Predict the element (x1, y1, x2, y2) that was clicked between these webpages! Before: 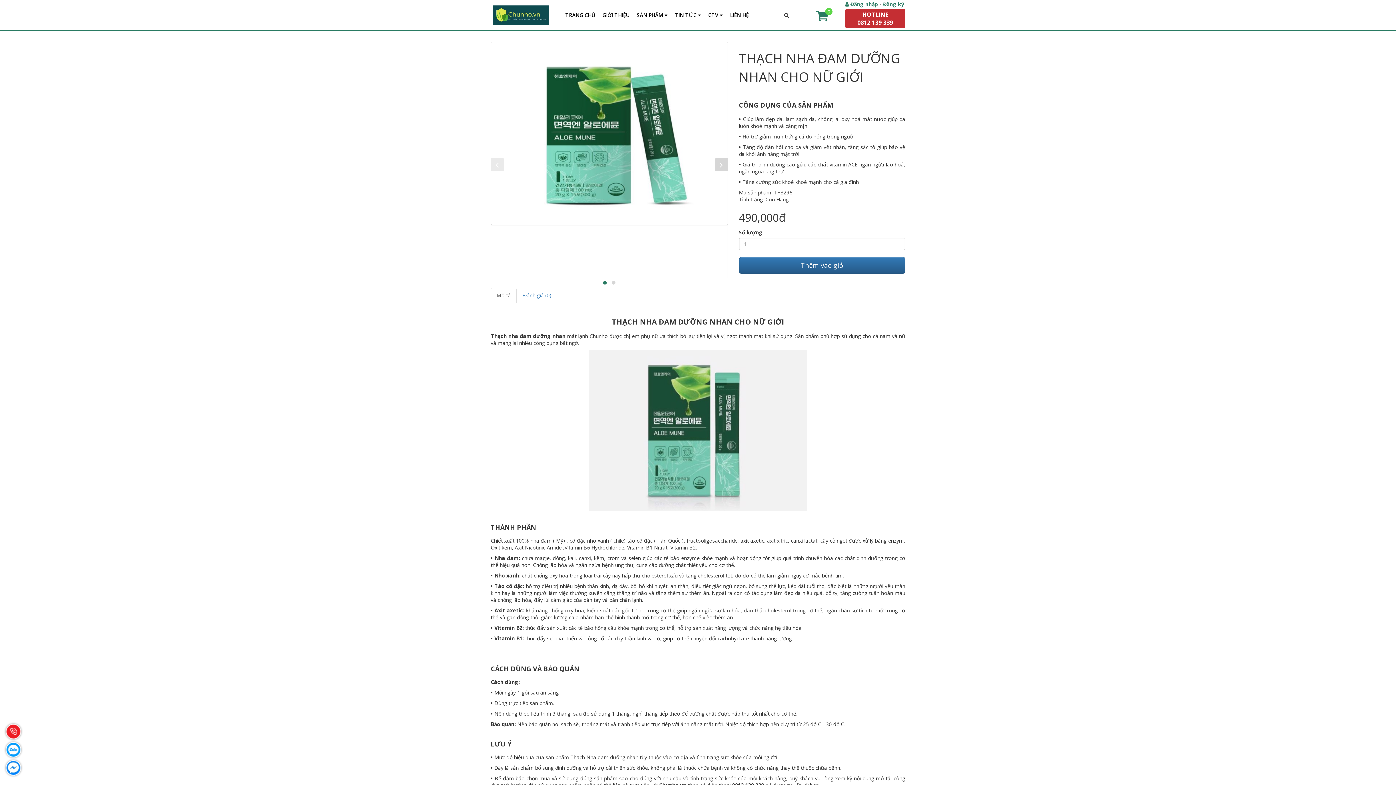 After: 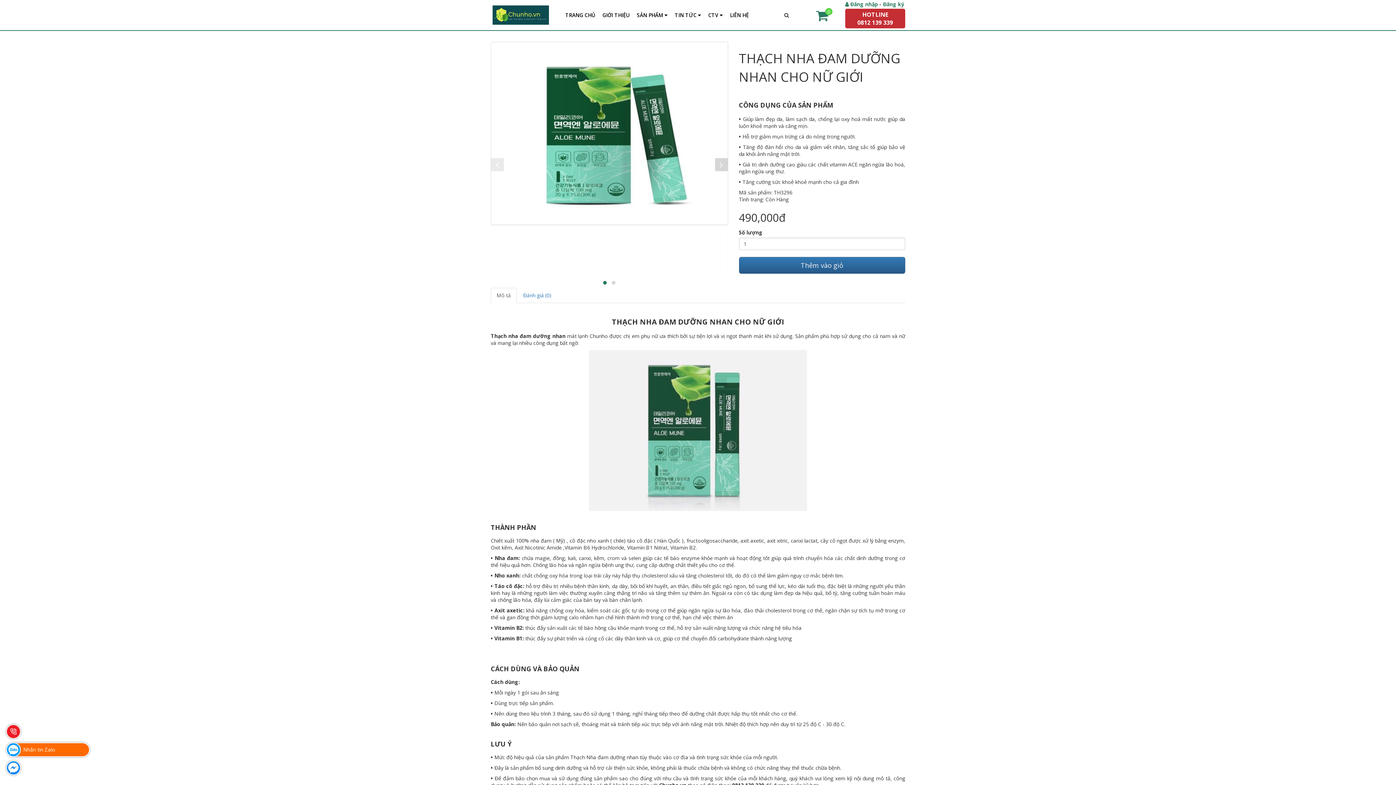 Action: label: Nhắn tin Zalo bbox: (6, 742, 20, 757)